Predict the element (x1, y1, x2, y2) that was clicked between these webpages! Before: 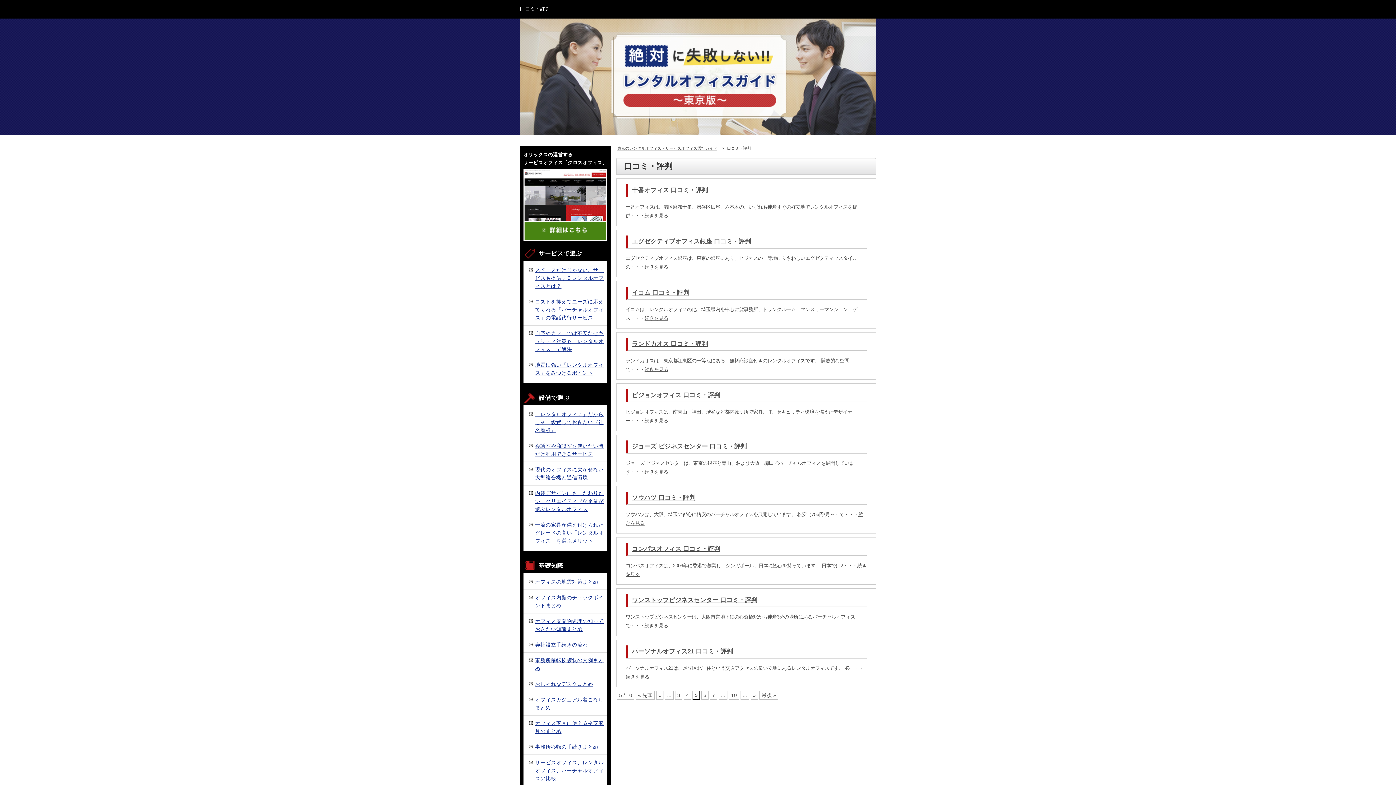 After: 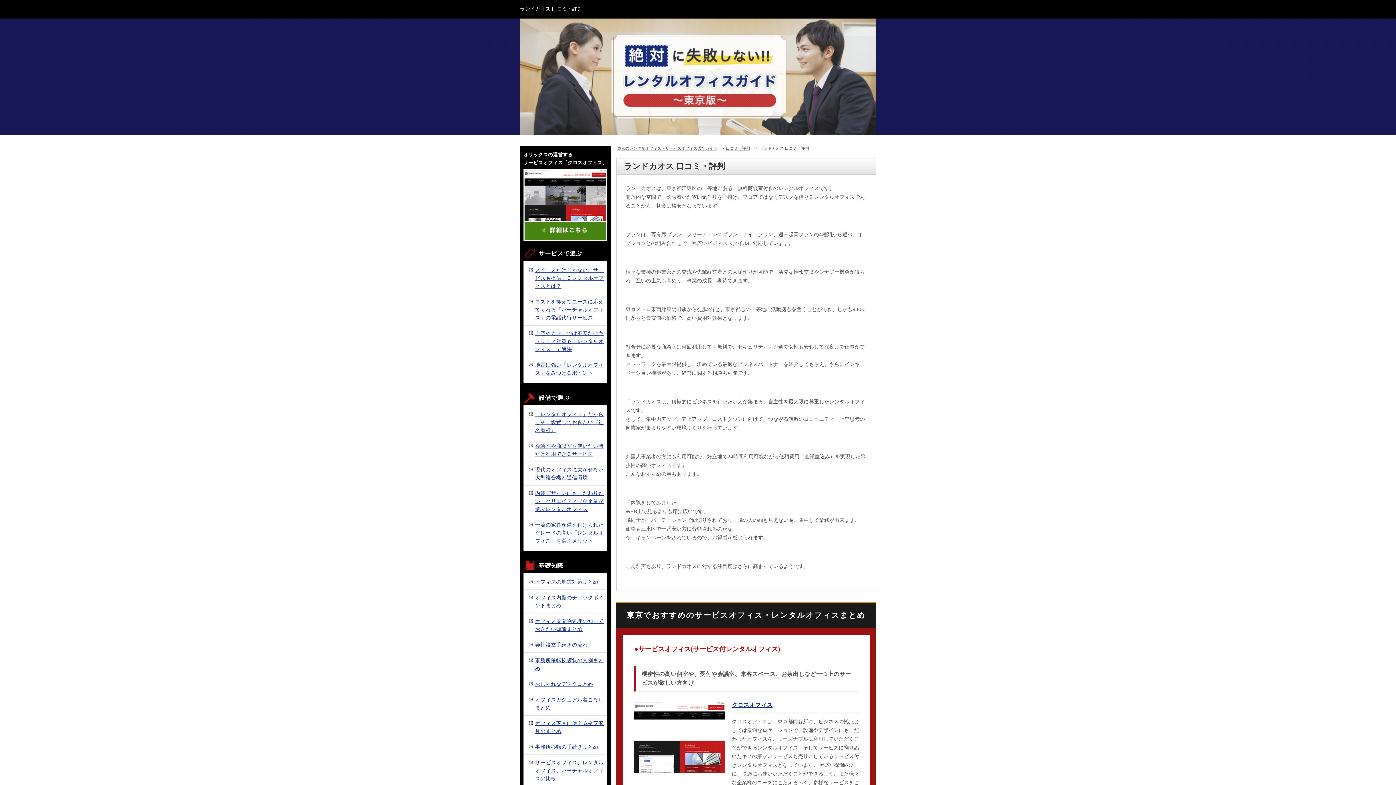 Action: label: ランドカオス 口コミ・評判 bbox: (632, 340, 708, 347)